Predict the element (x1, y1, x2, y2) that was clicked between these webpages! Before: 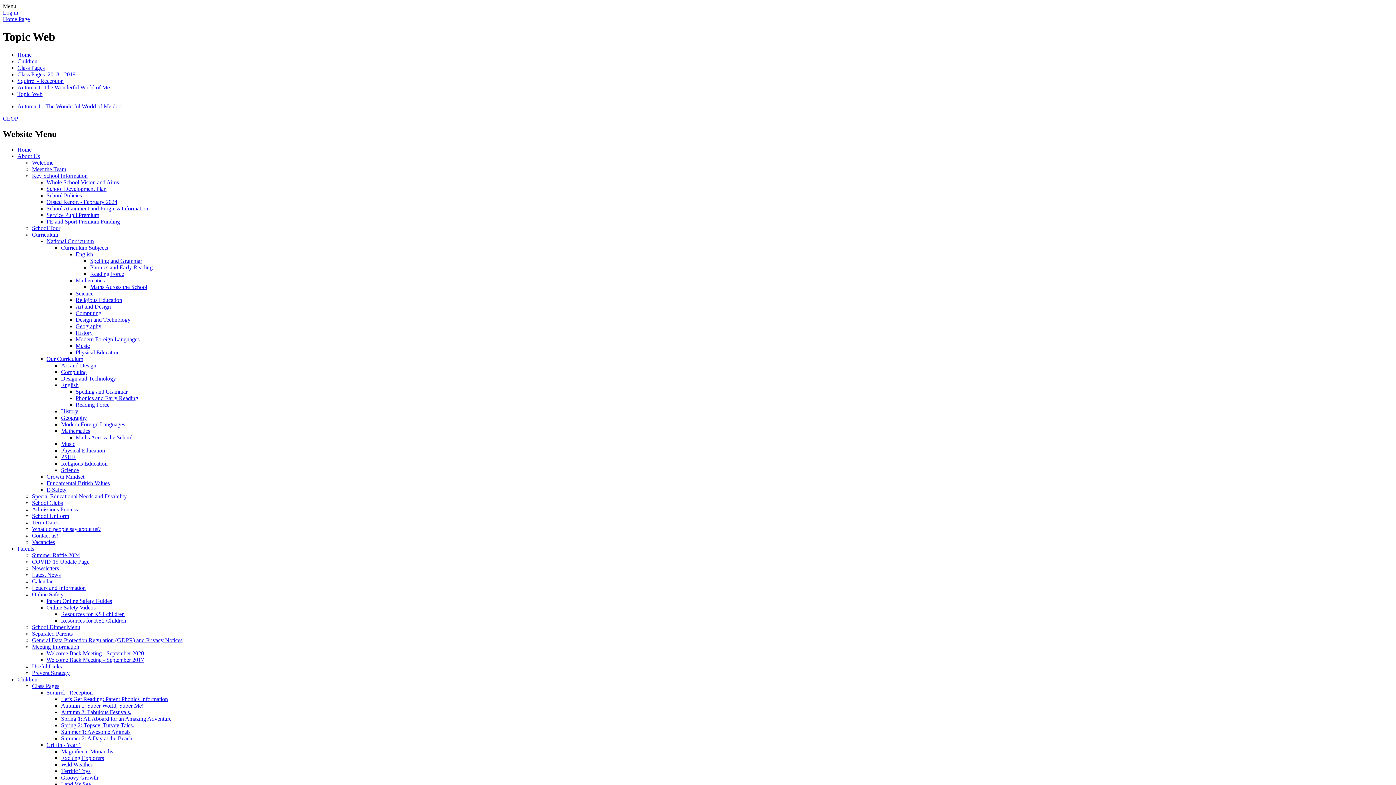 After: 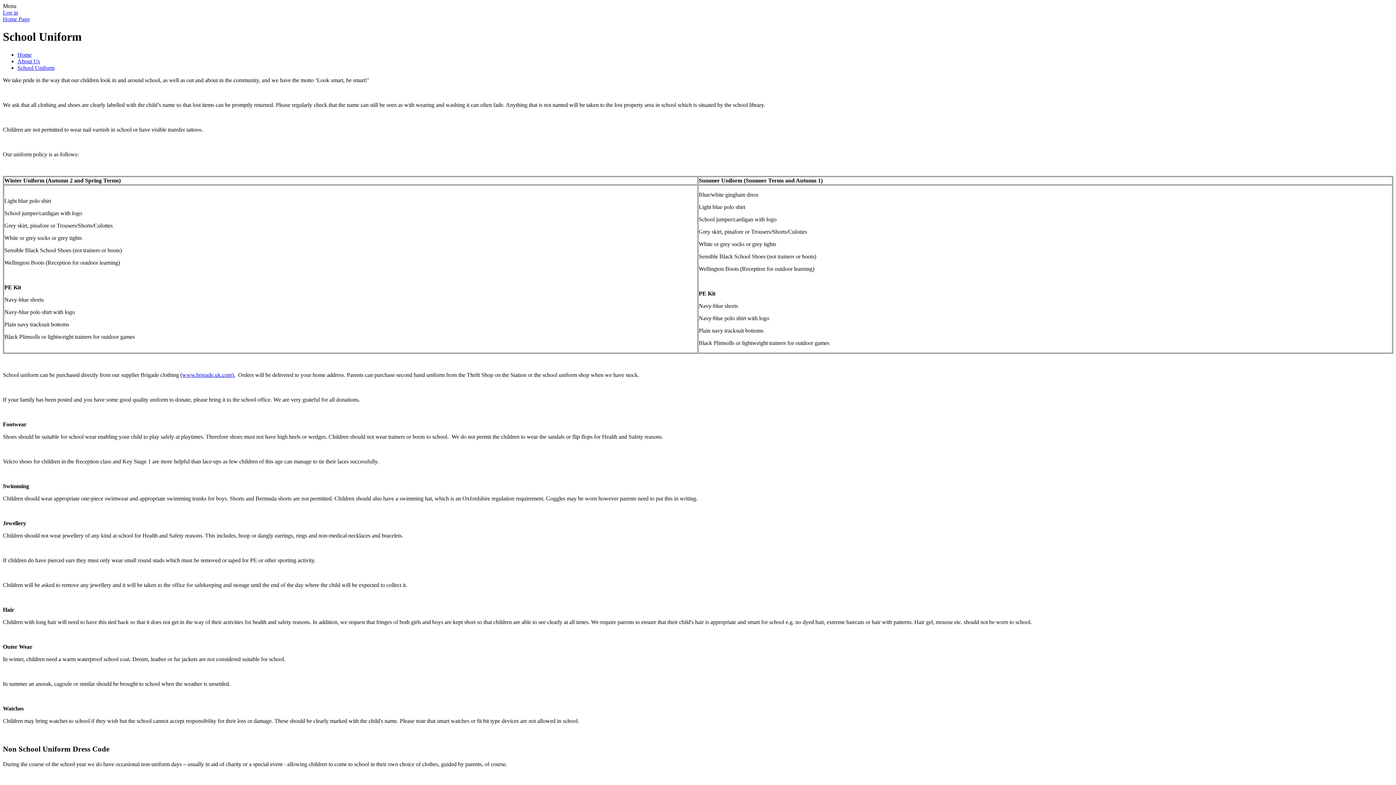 Action: bbox: (32, 512, 69, 519) label: School Uniform